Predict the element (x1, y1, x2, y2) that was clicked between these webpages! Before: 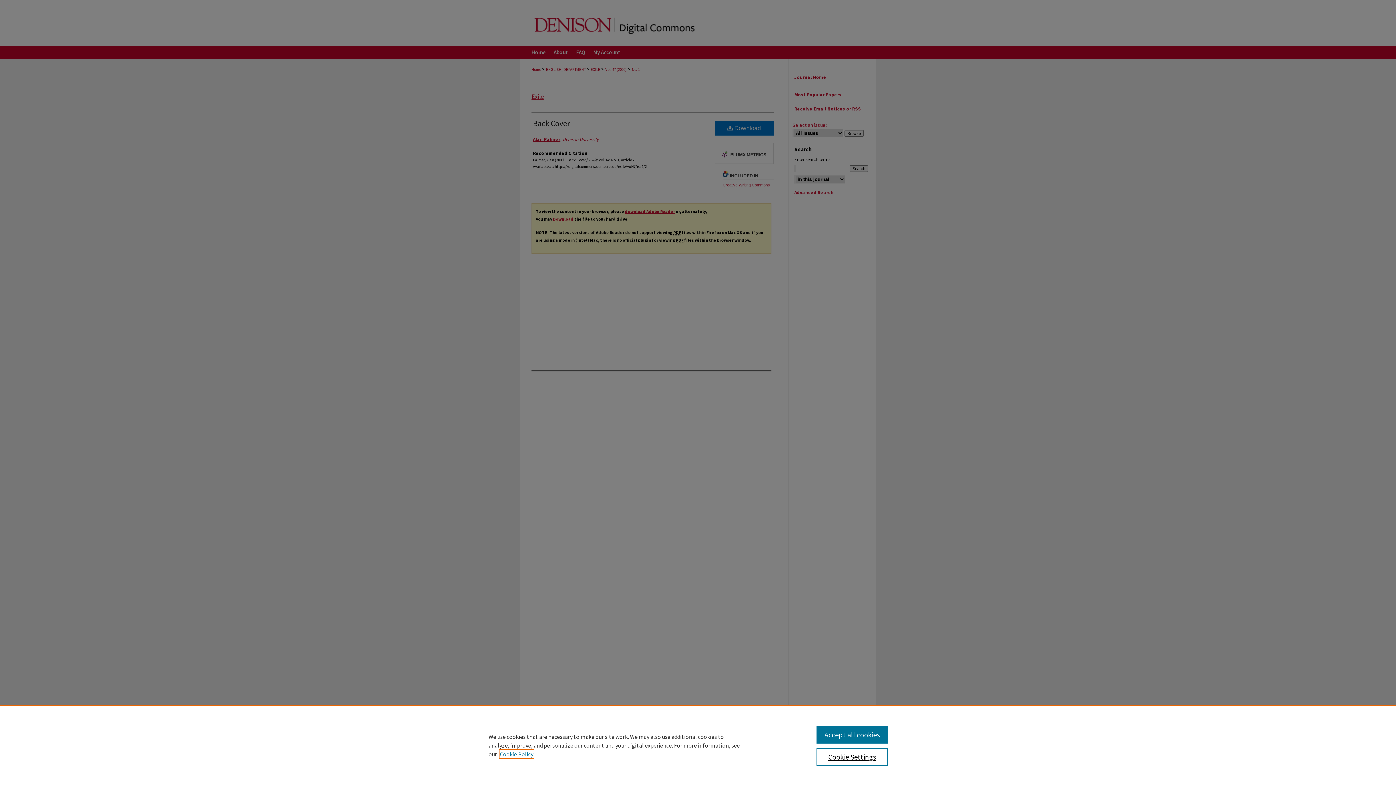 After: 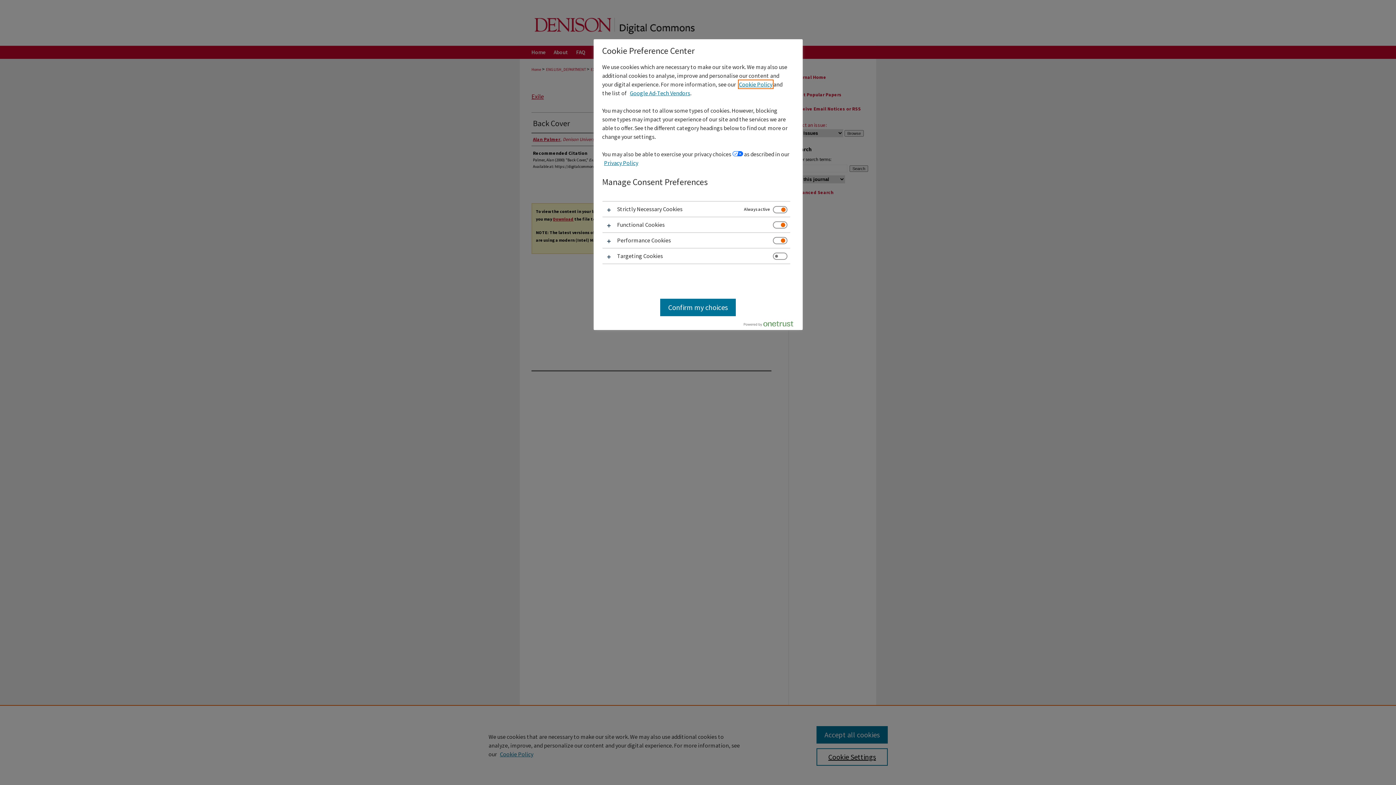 Action: bbox: (816, 748, 887, 766) label: Cookie Settings